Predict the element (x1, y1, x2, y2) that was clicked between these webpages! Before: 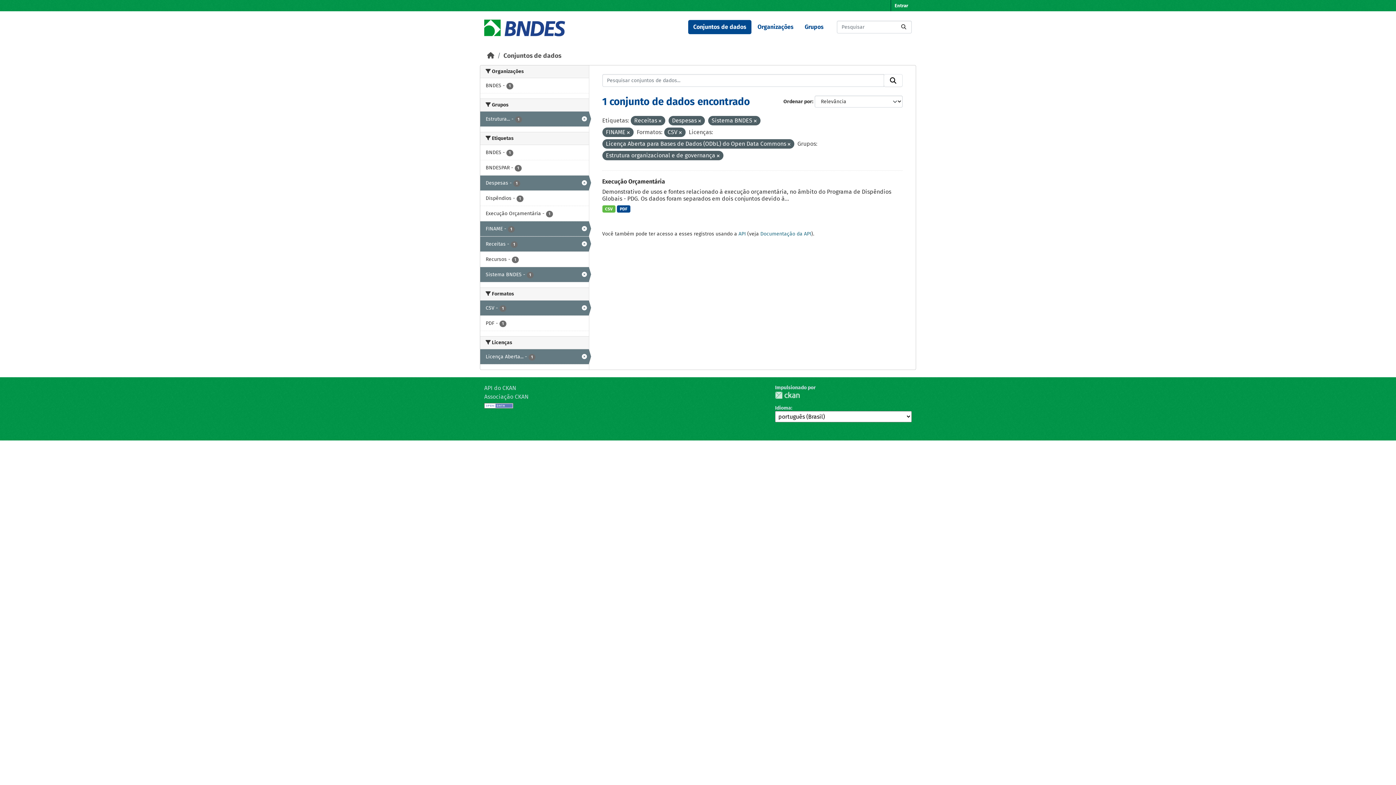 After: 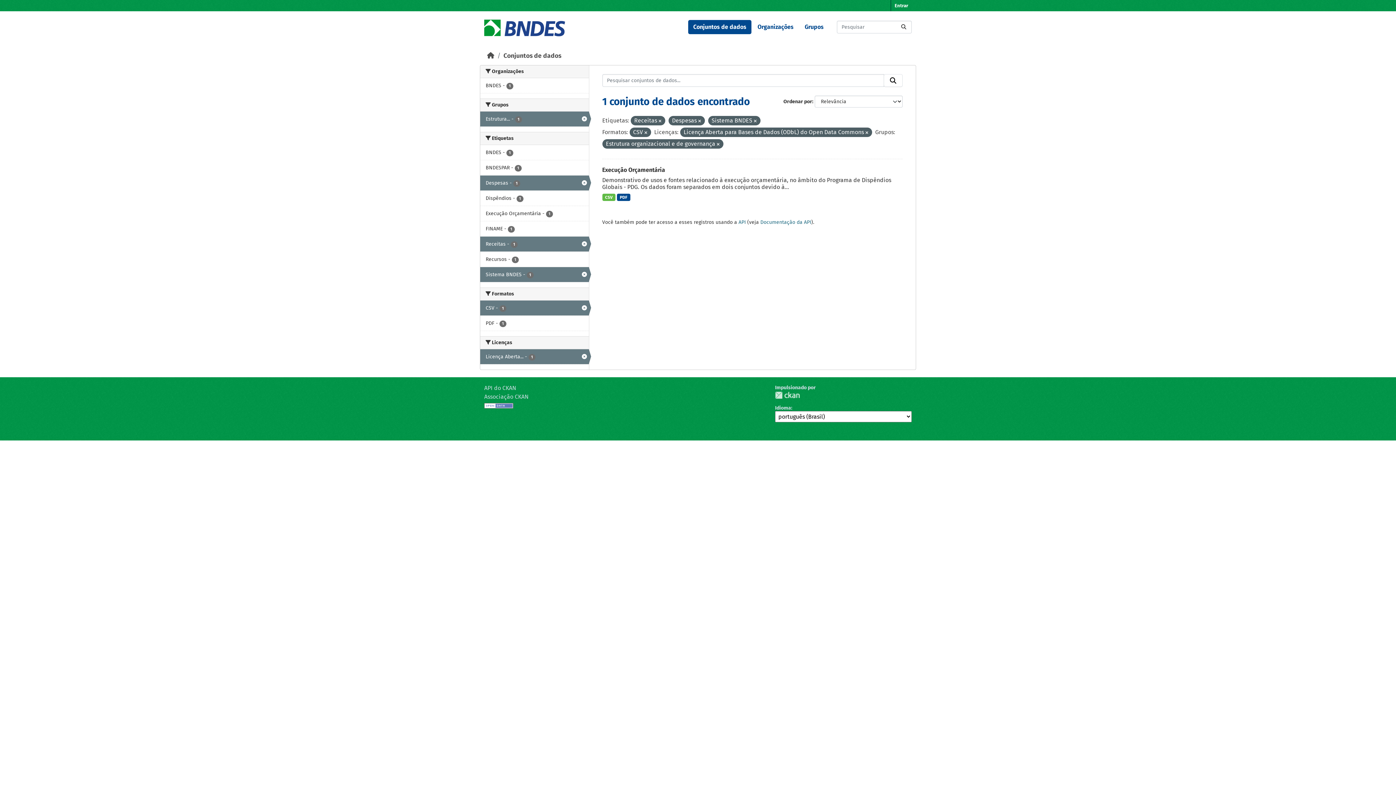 Action: label: FINAME - 1 bbox: (480, 221, 588, 236)